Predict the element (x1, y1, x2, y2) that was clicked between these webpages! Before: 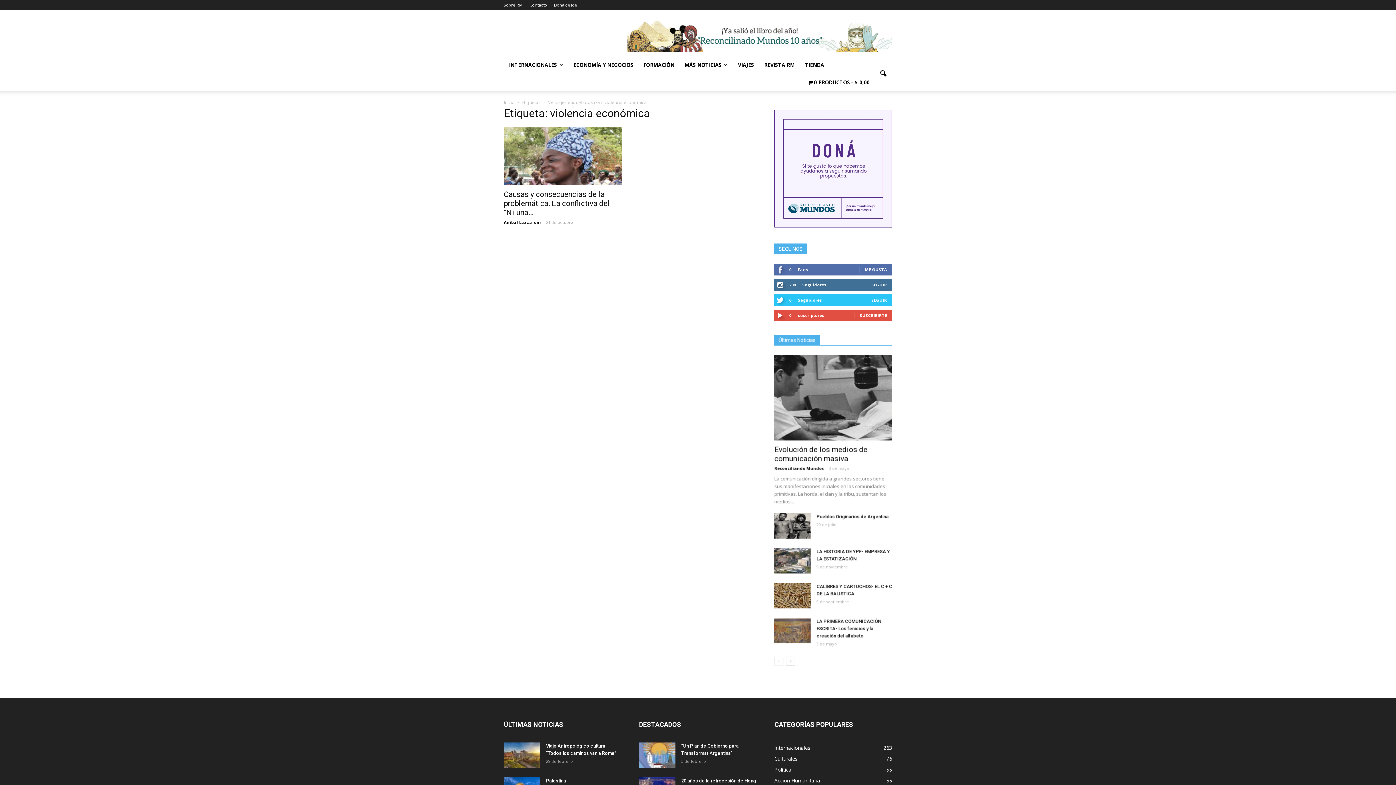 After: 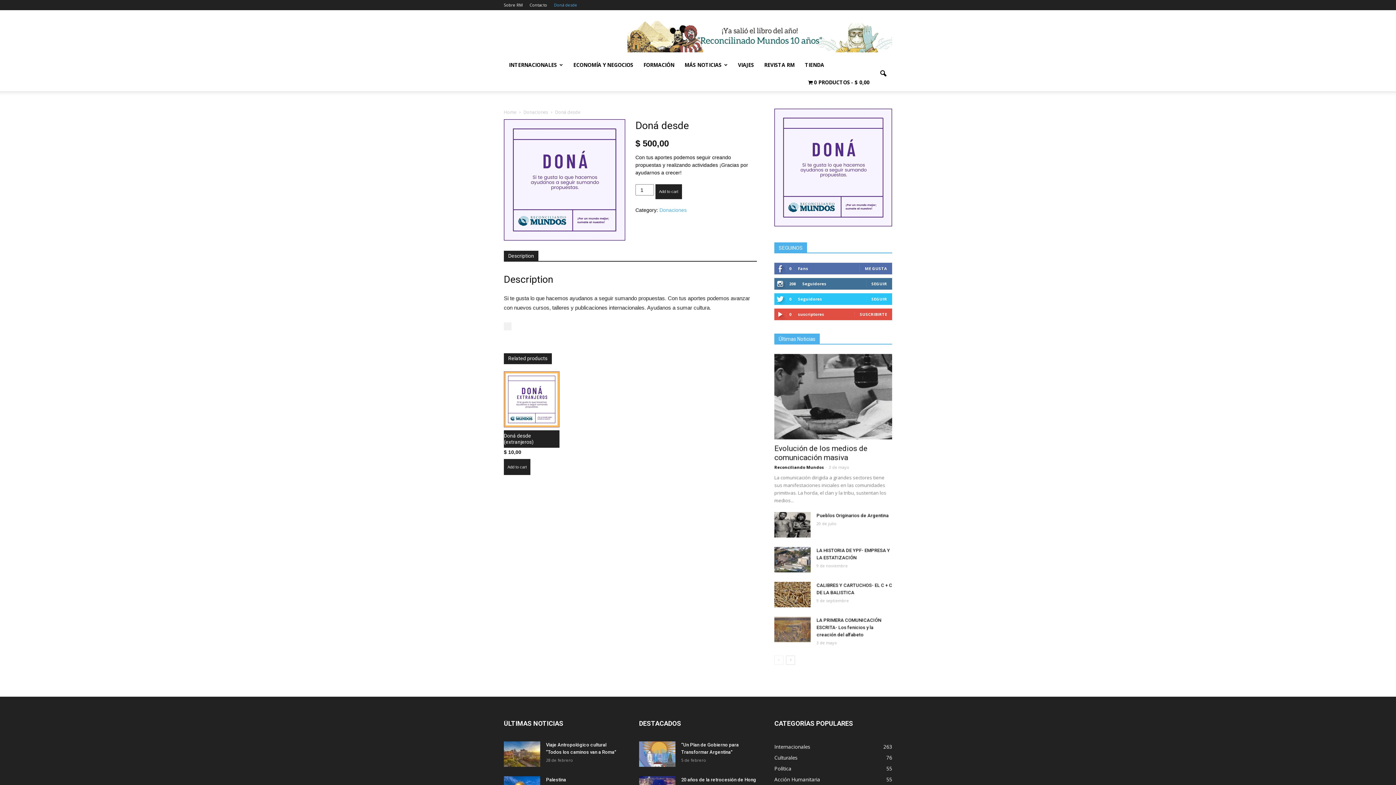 Action: bbox: (554, 2, 577, 7) label: Doná desde